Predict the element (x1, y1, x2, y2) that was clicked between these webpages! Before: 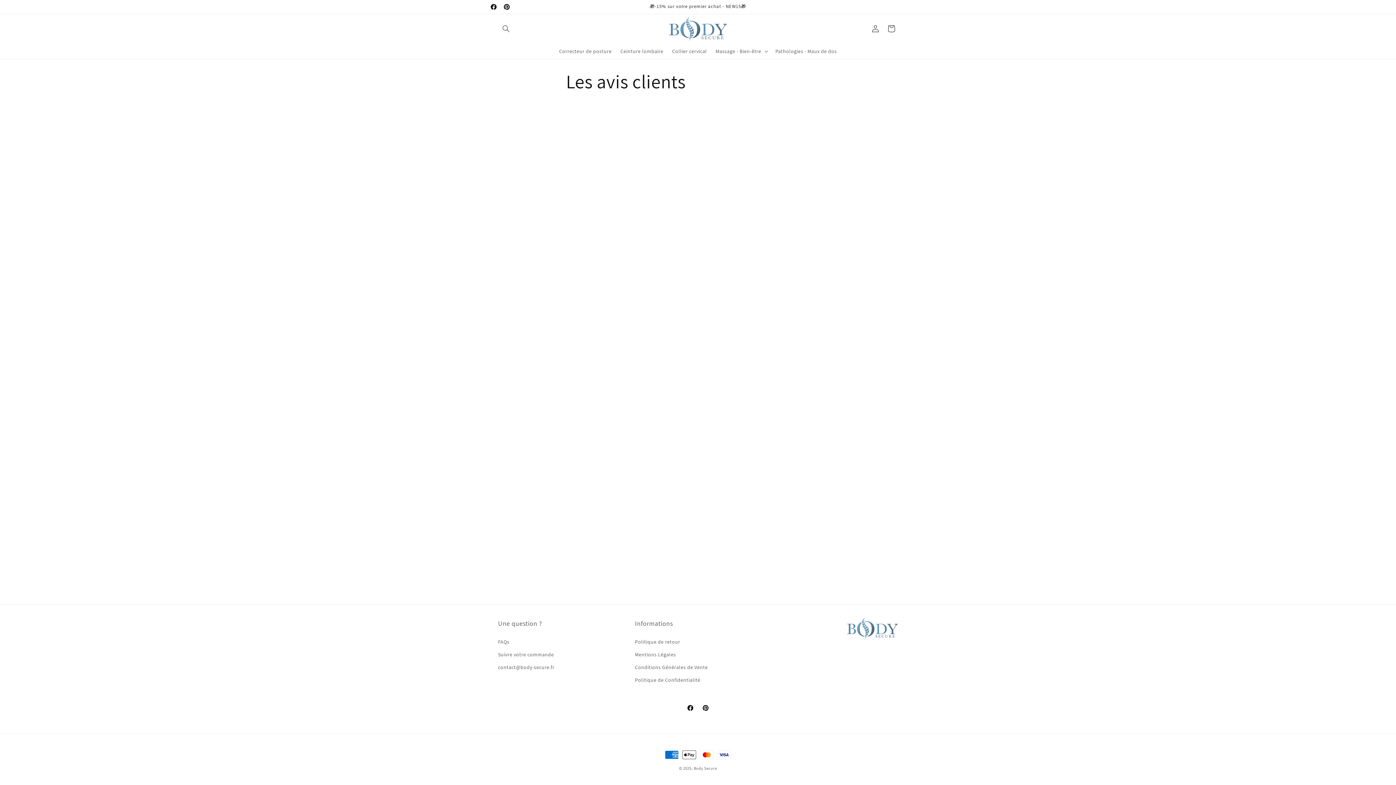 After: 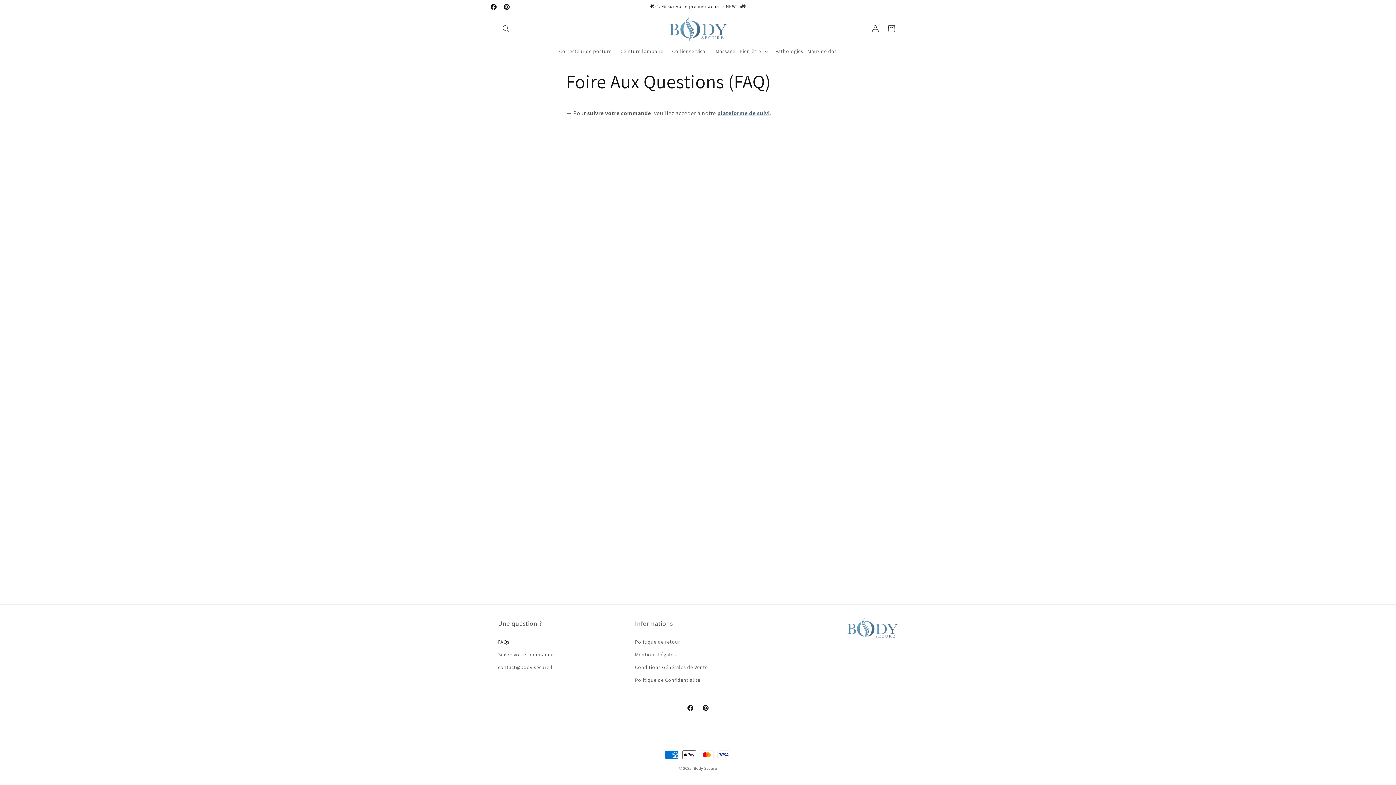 Action: bbox: (498, 637, 509, 648) label: FAQs